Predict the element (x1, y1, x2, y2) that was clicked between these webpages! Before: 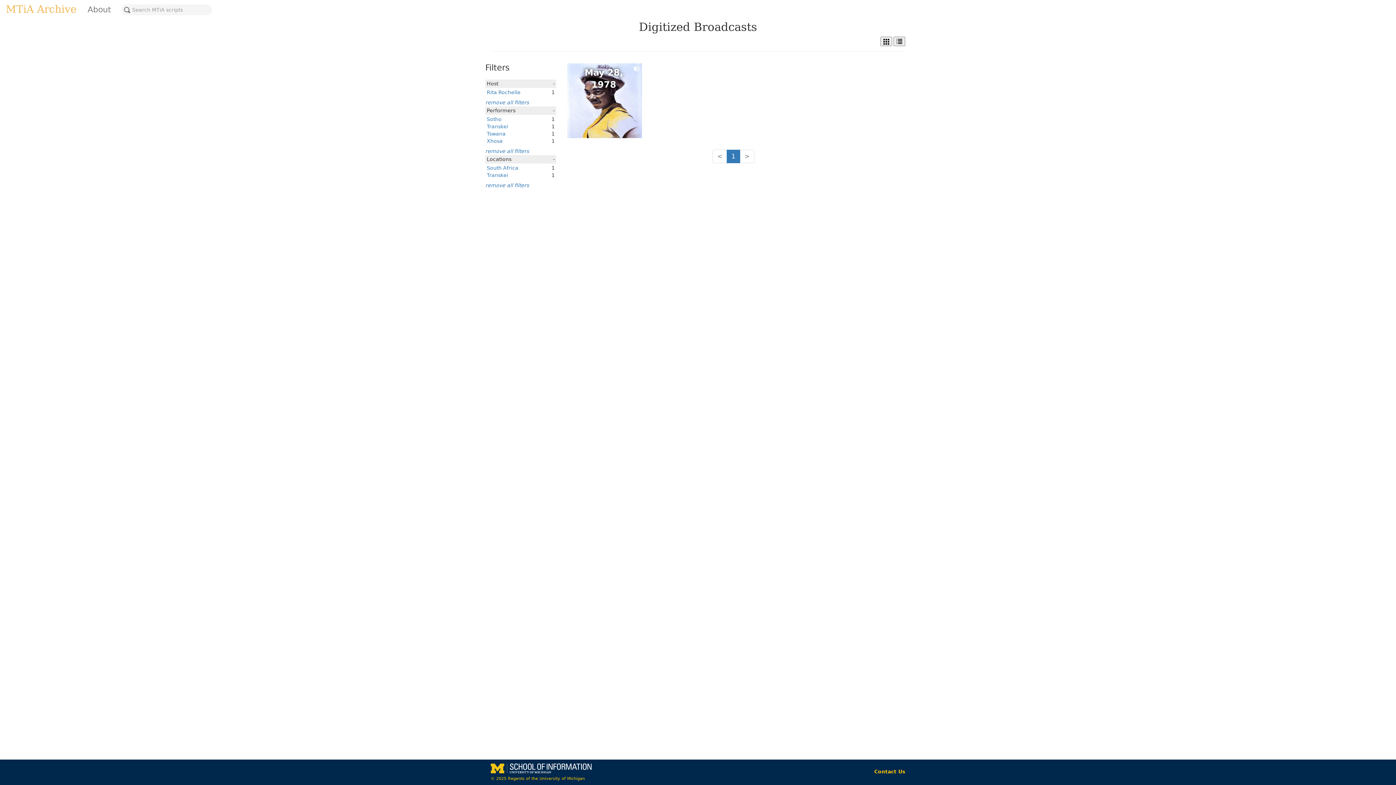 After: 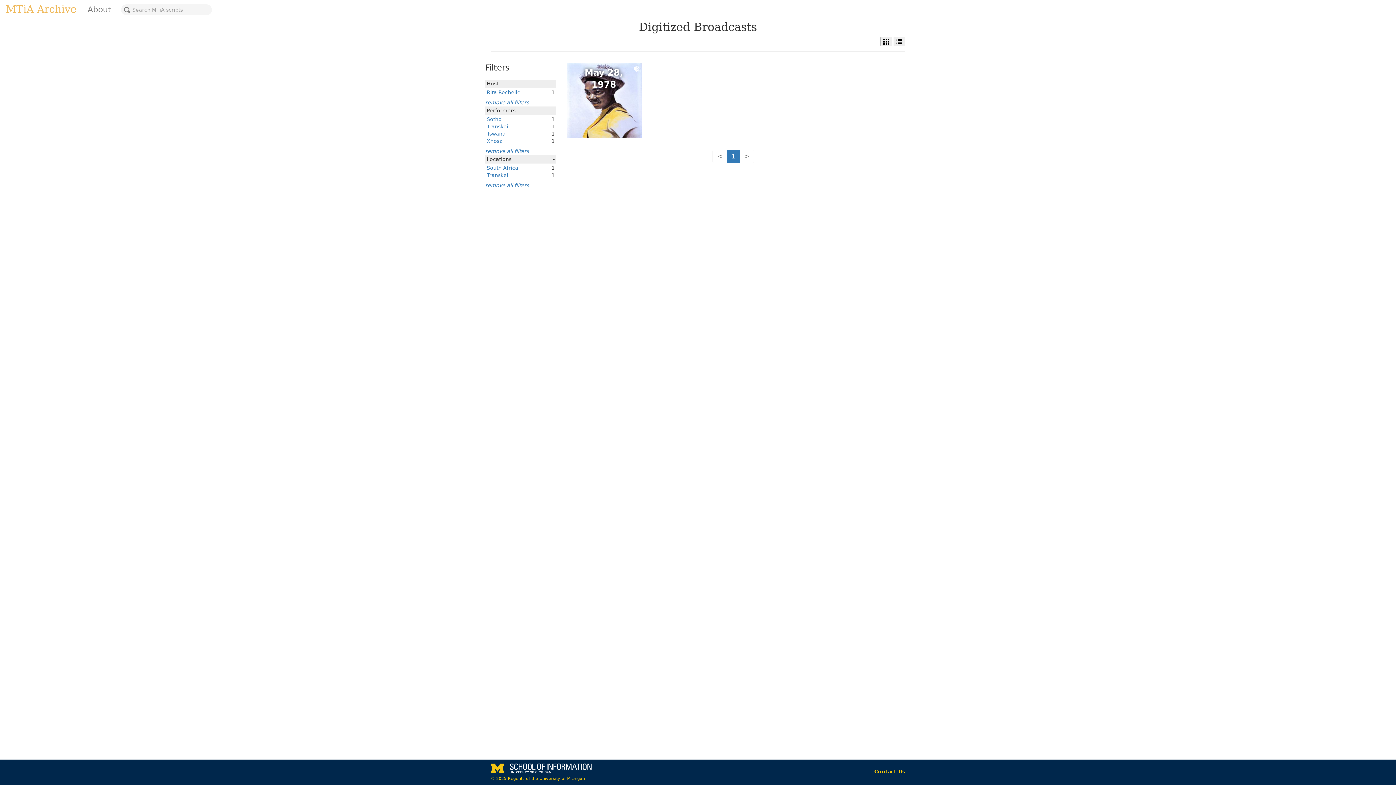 Action: bbox: (486, 123, 508, 129) label: Transkei